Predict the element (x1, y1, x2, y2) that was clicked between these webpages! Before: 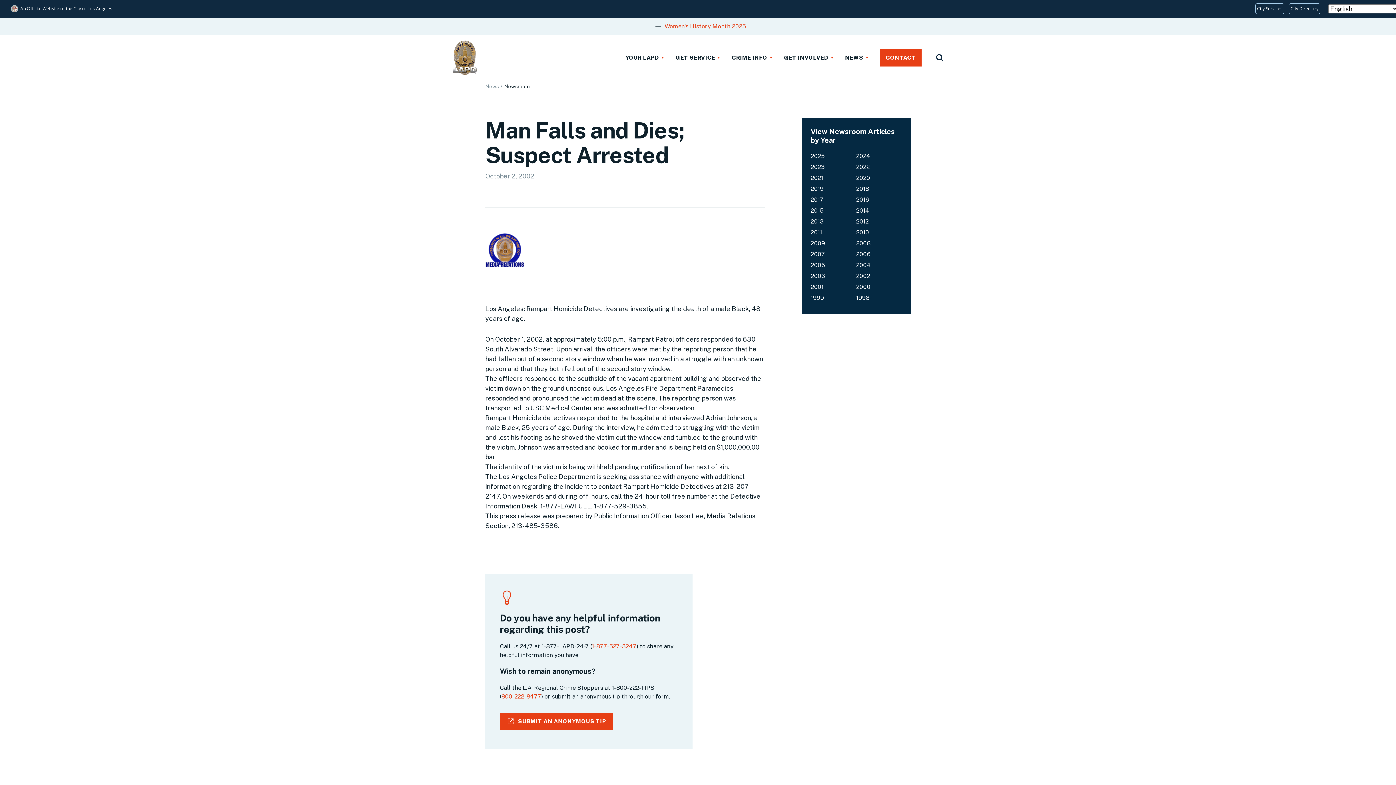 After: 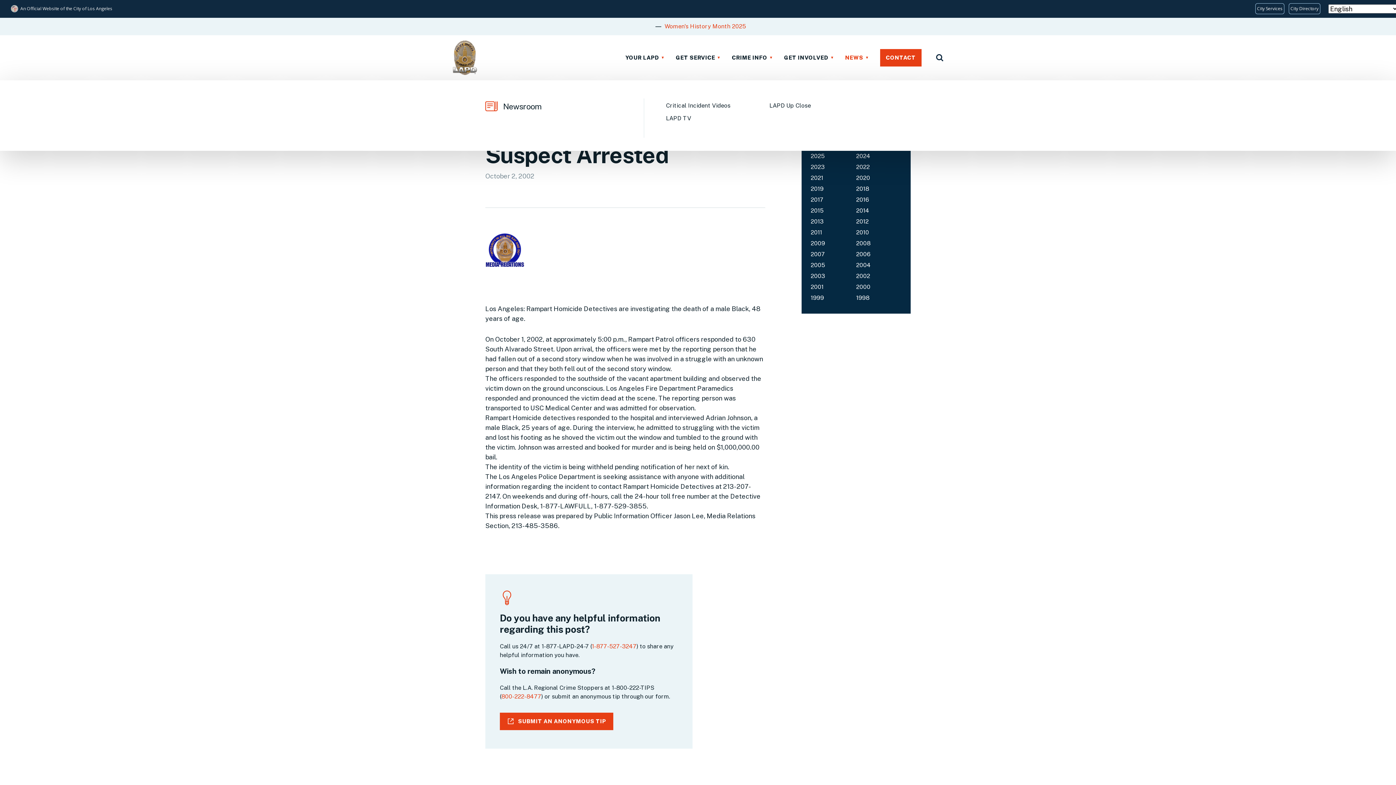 Action: bbox: (845, 35, 865, 80) label: NEWS